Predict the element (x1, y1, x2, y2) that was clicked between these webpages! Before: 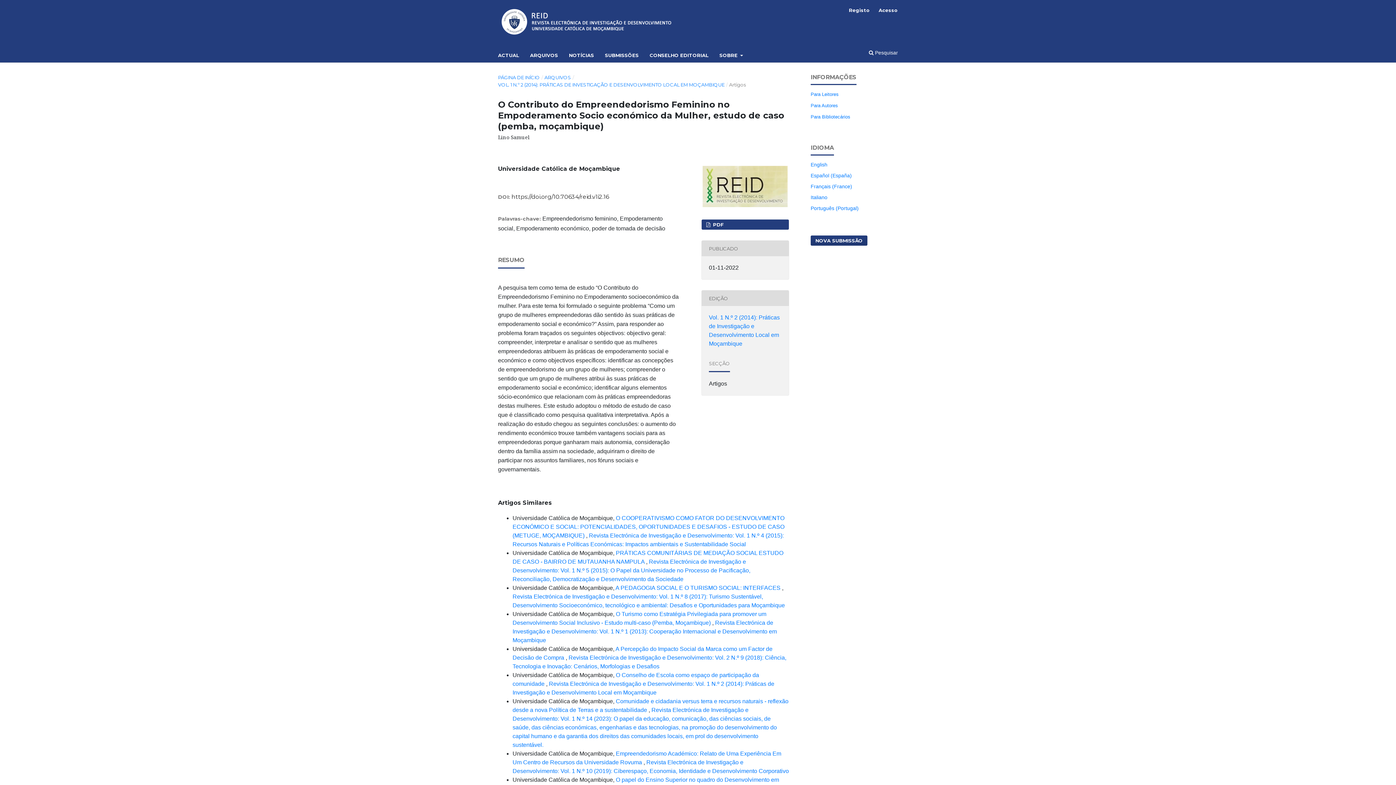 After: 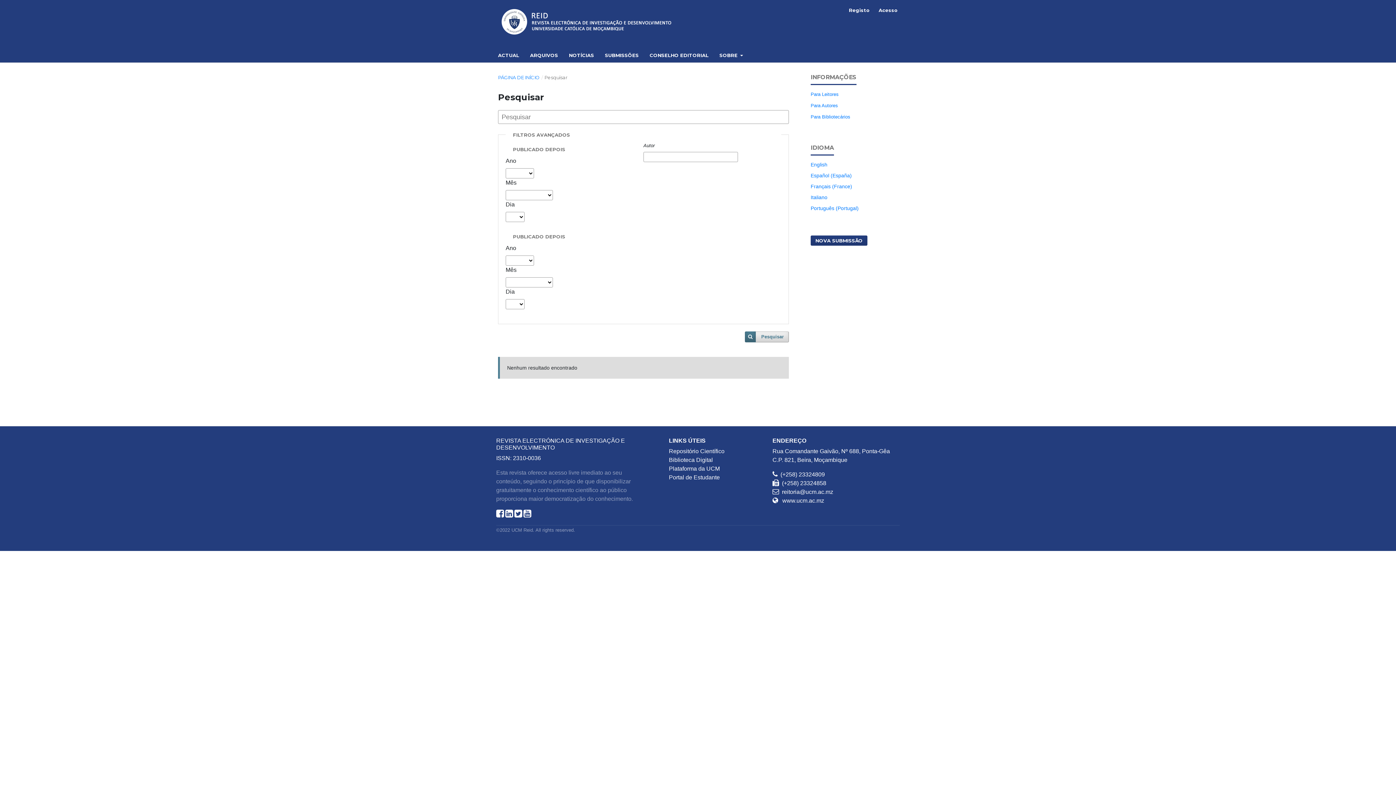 Action: label:  Pesquisar bbox: (861, 48, 898, 62)